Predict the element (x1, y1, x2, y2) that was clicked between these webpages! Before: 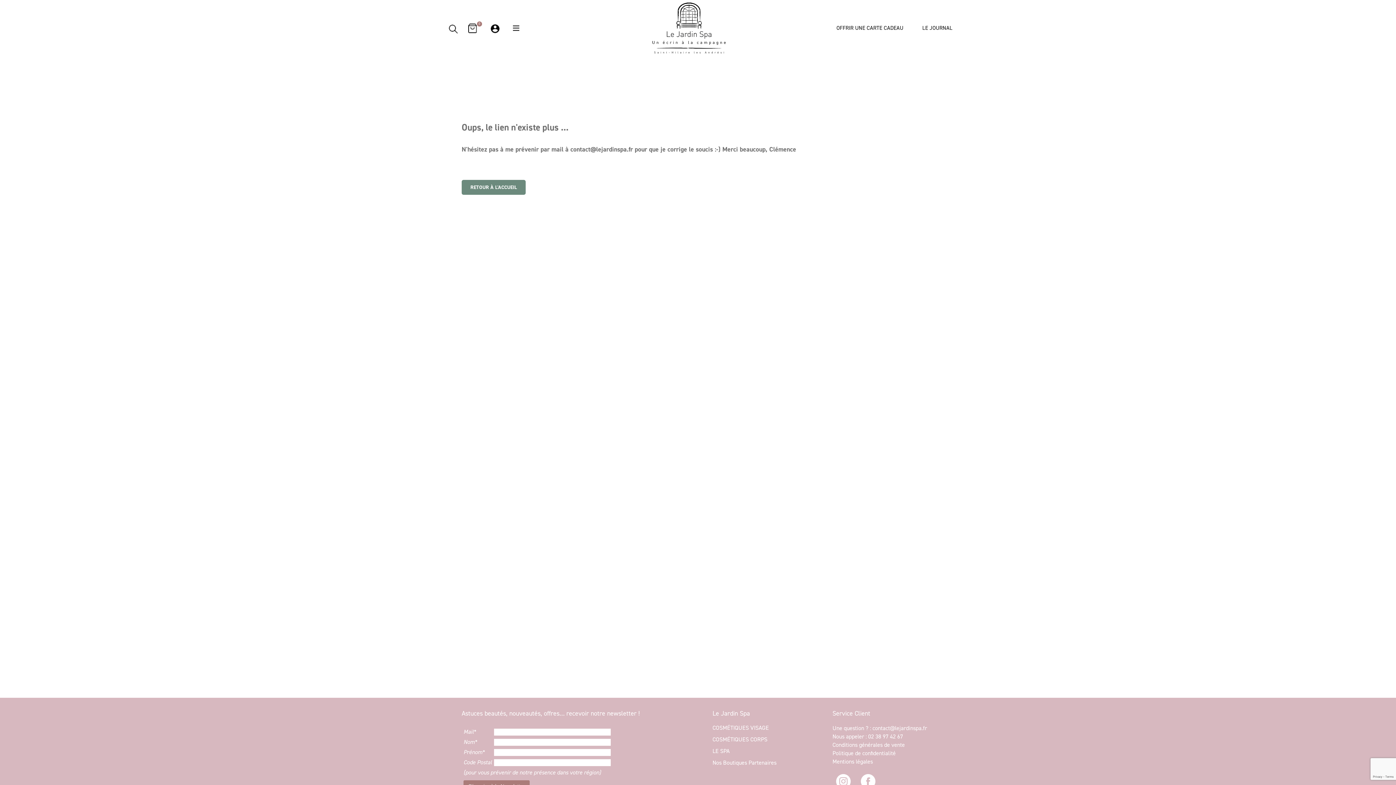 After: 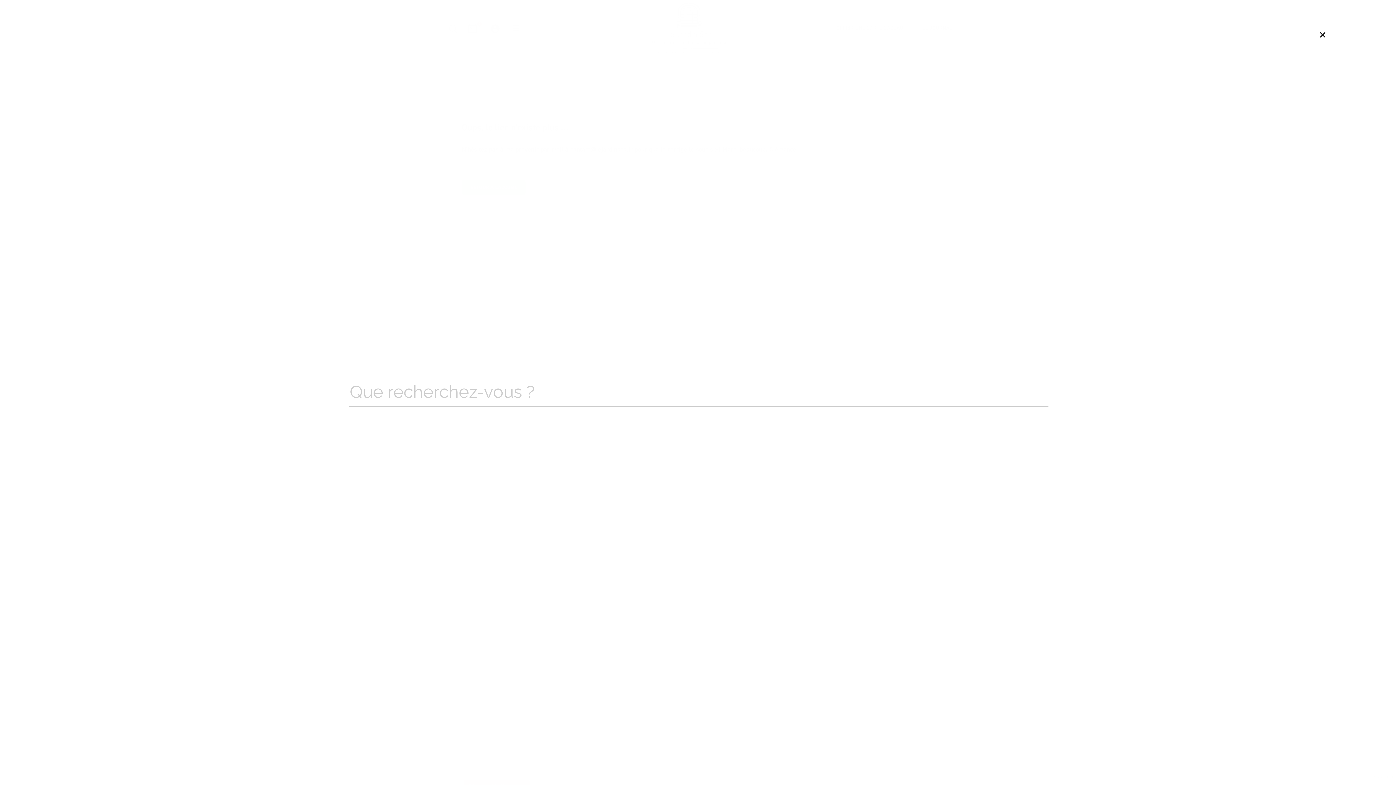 Action: bbox: (443, 25, 463, 32)